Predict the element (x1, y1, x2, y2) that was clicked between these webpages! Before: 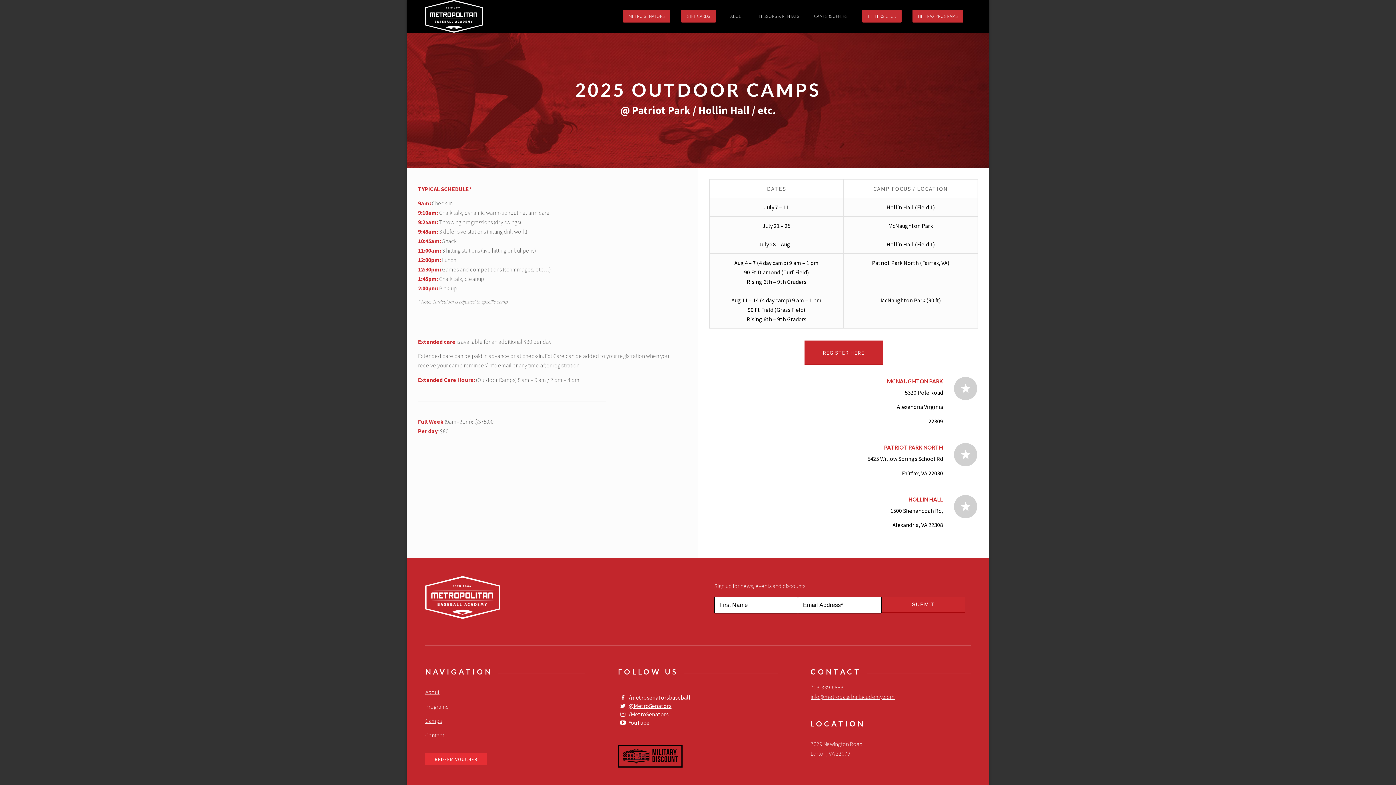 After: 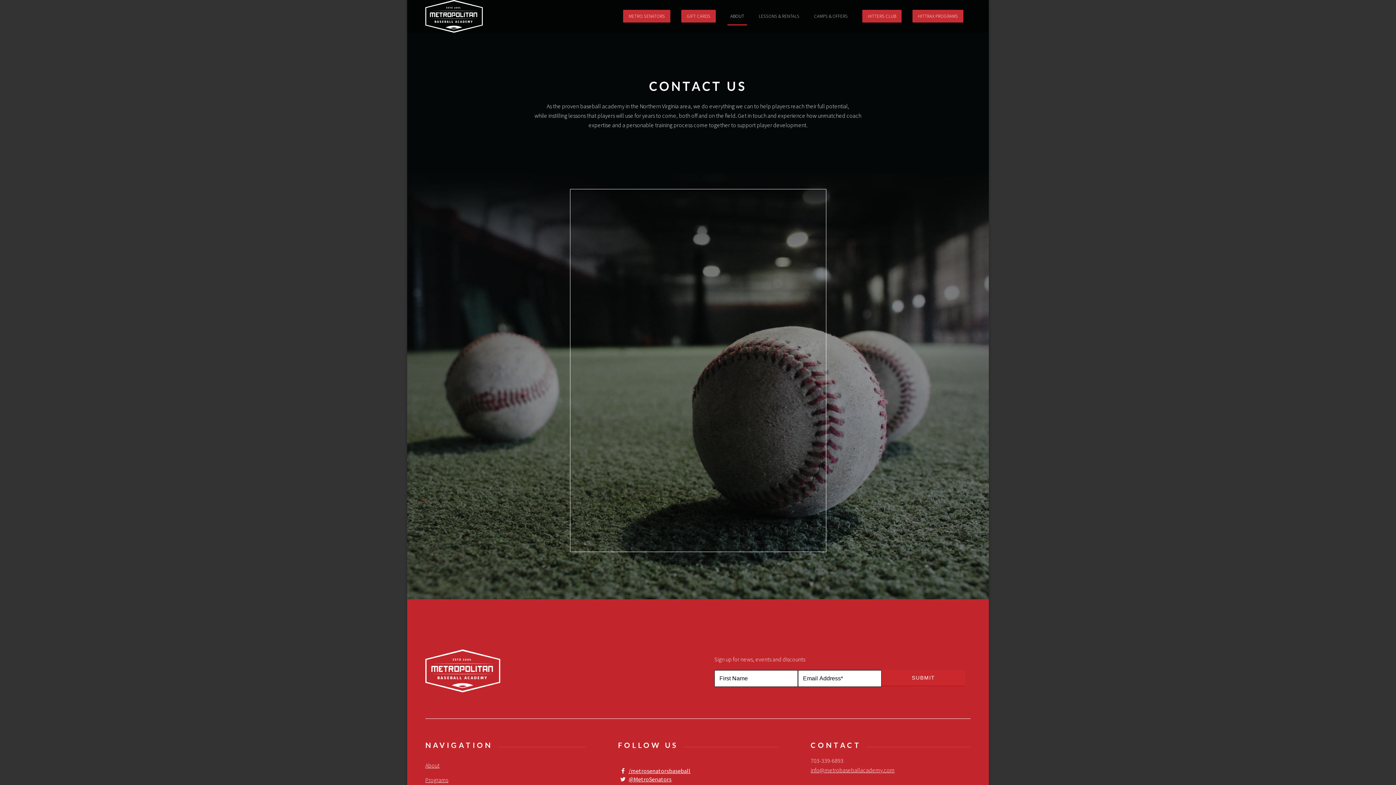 Action: bbox: (425, 731, 444, 739) label: Contact